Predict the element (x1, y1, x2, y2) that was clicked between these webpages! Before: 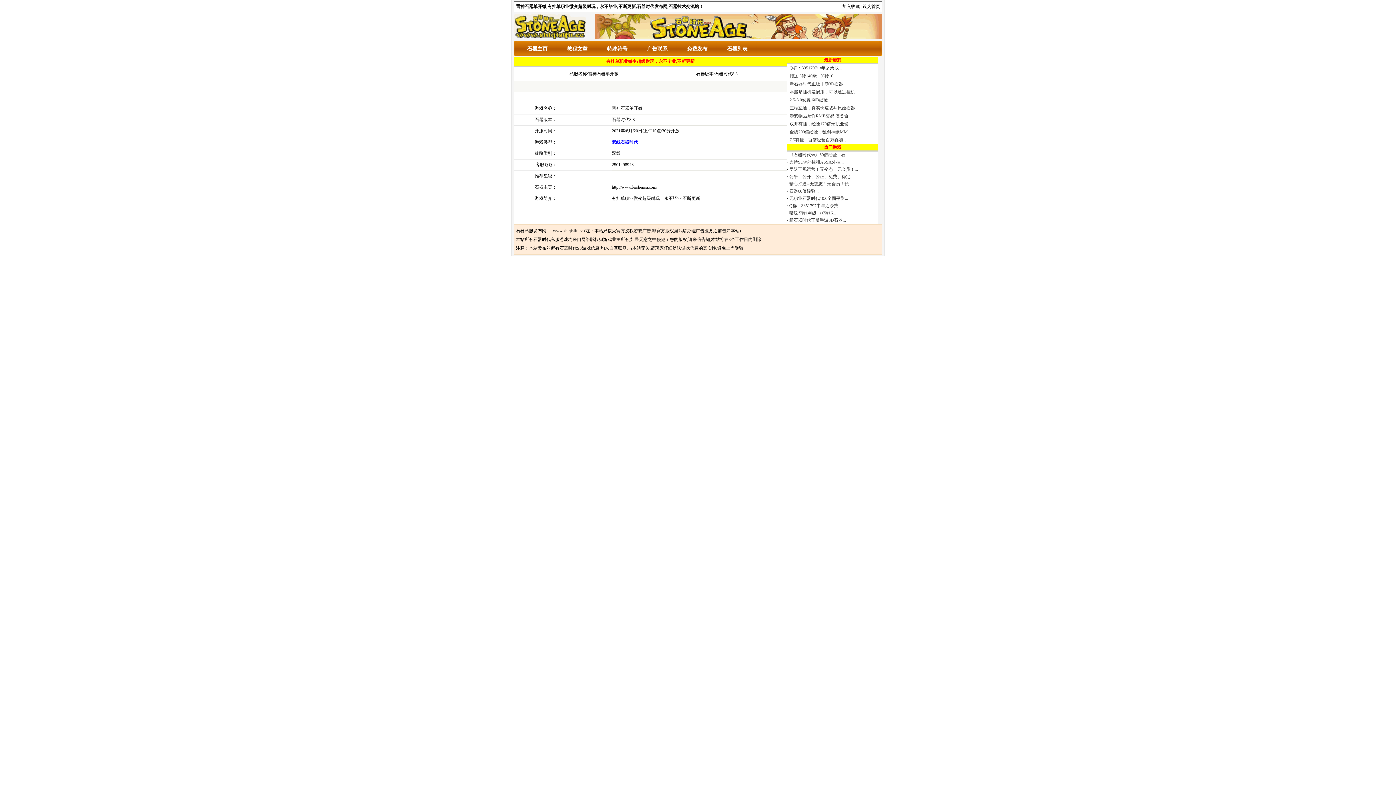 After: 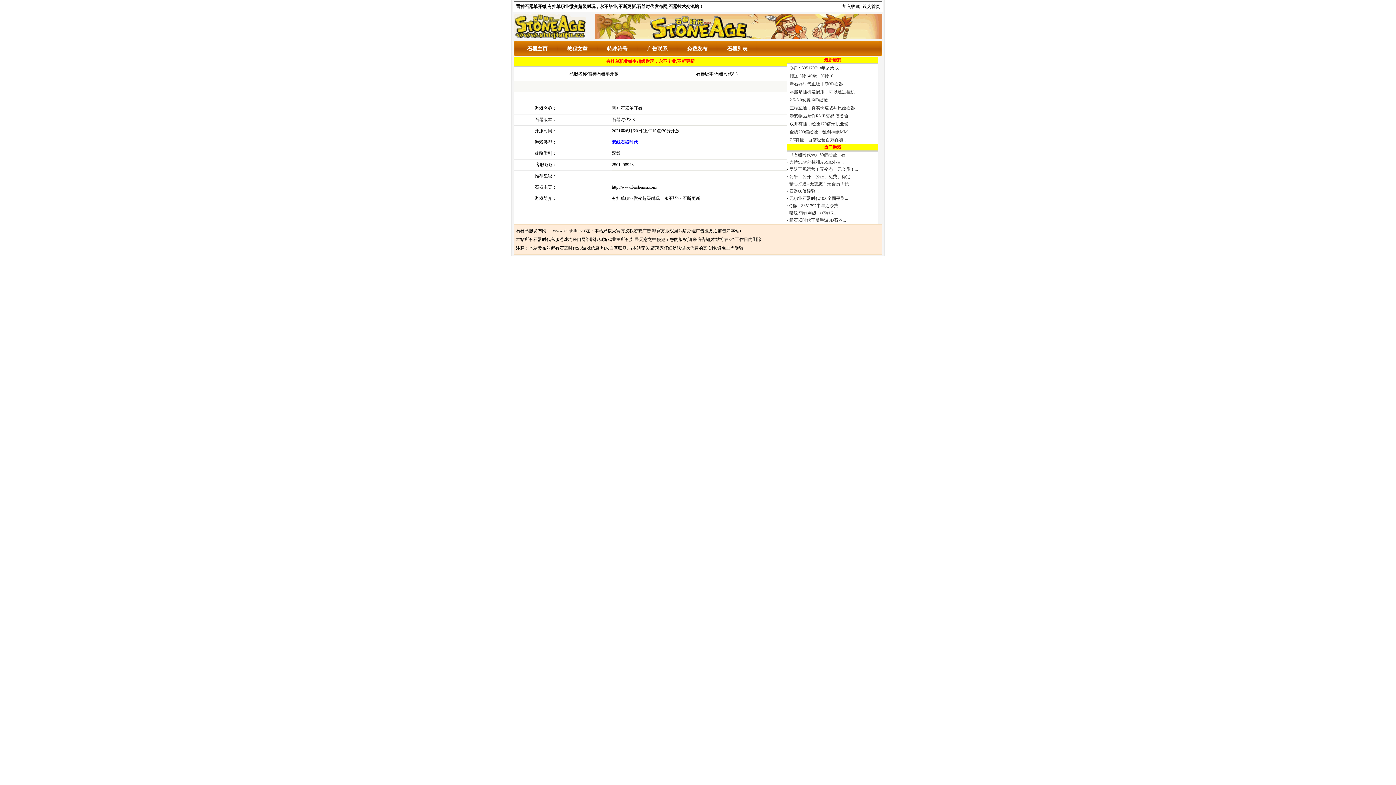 Action: label: 双开有挂，经验170倍无职业设... bbox: (789, 121, 852, 126)